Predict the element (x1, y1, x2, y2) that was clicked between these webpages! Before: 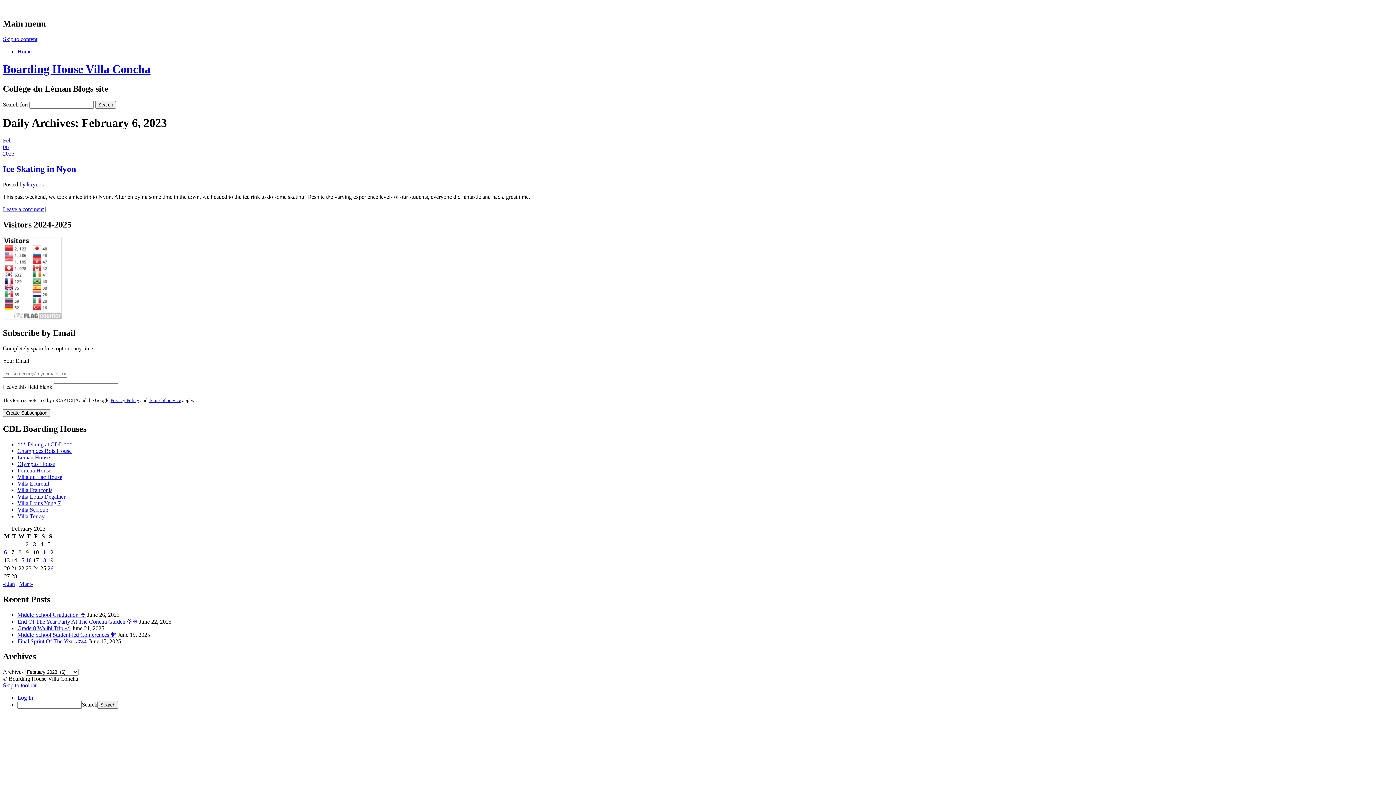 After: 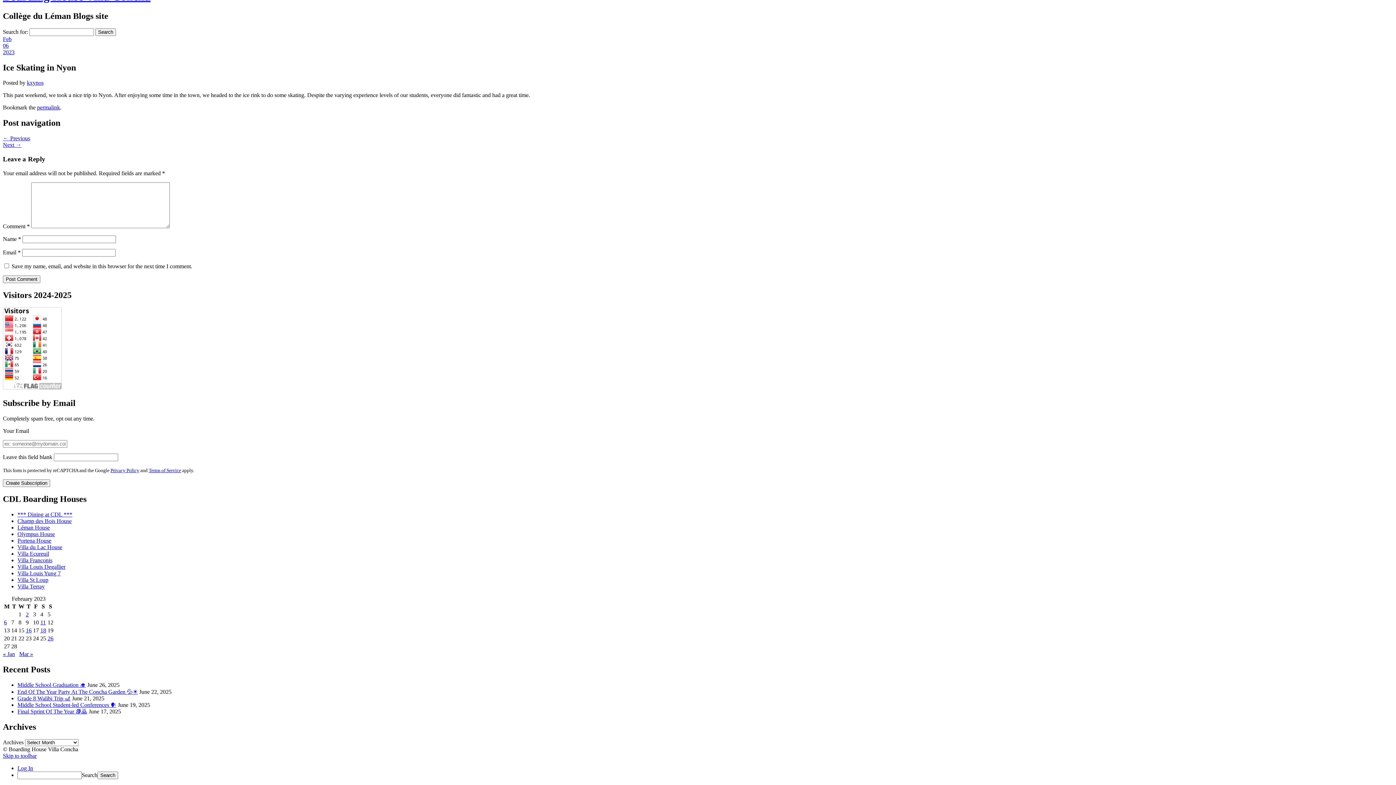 Action: label: Leave a comment bbox: (2, 206, 43, 212)